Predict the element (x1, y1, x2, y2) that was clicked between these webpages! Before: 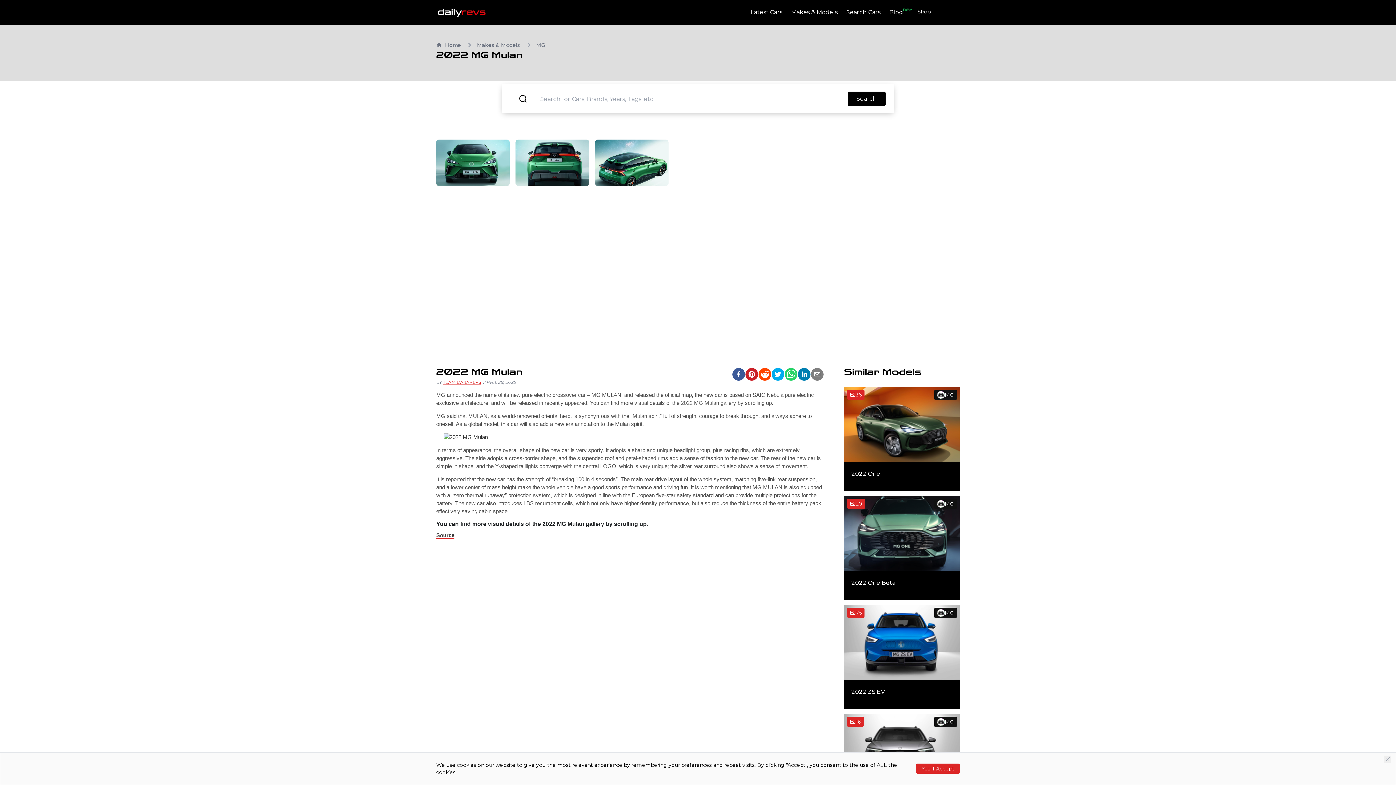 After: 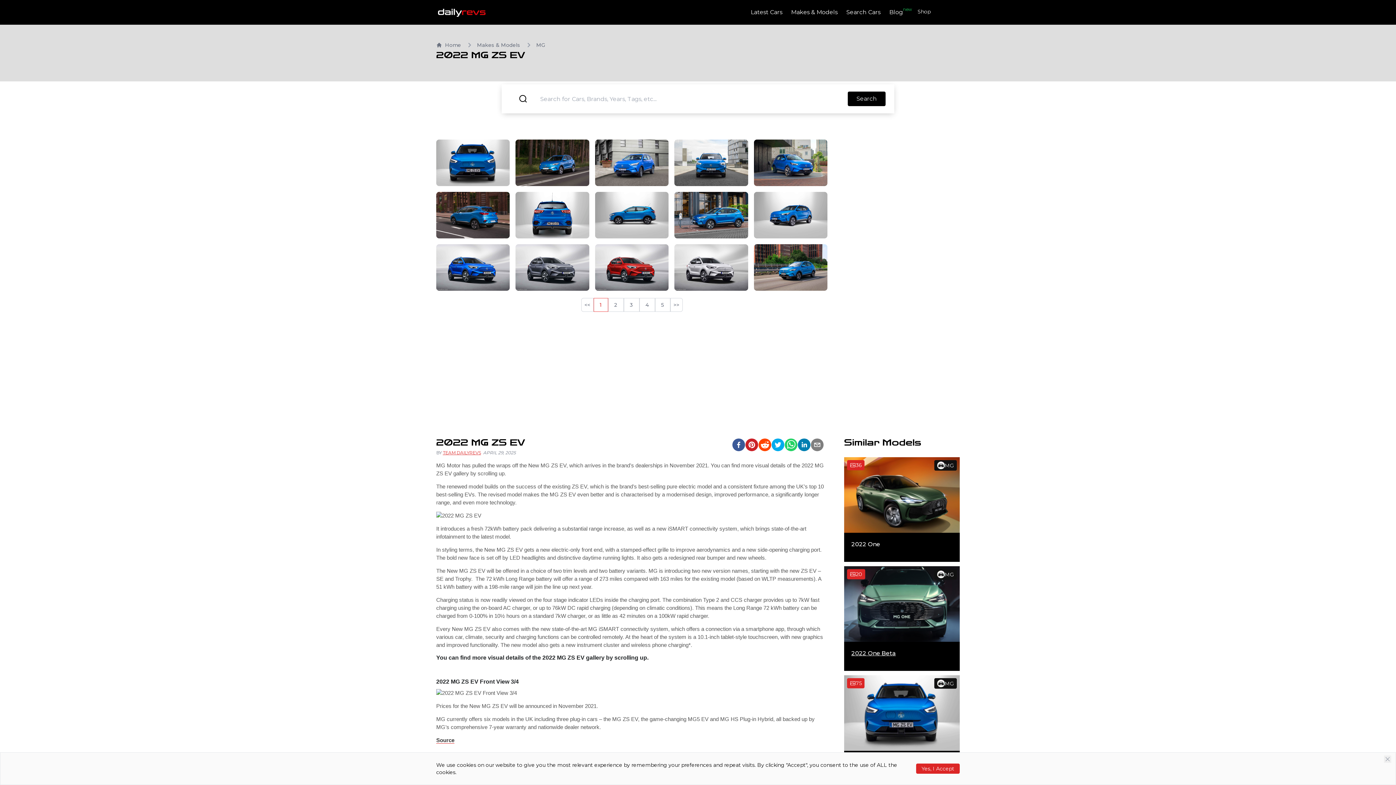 Action: label: 75

MG

2022 ZS EV bbox: (844, 497, 960, 602)